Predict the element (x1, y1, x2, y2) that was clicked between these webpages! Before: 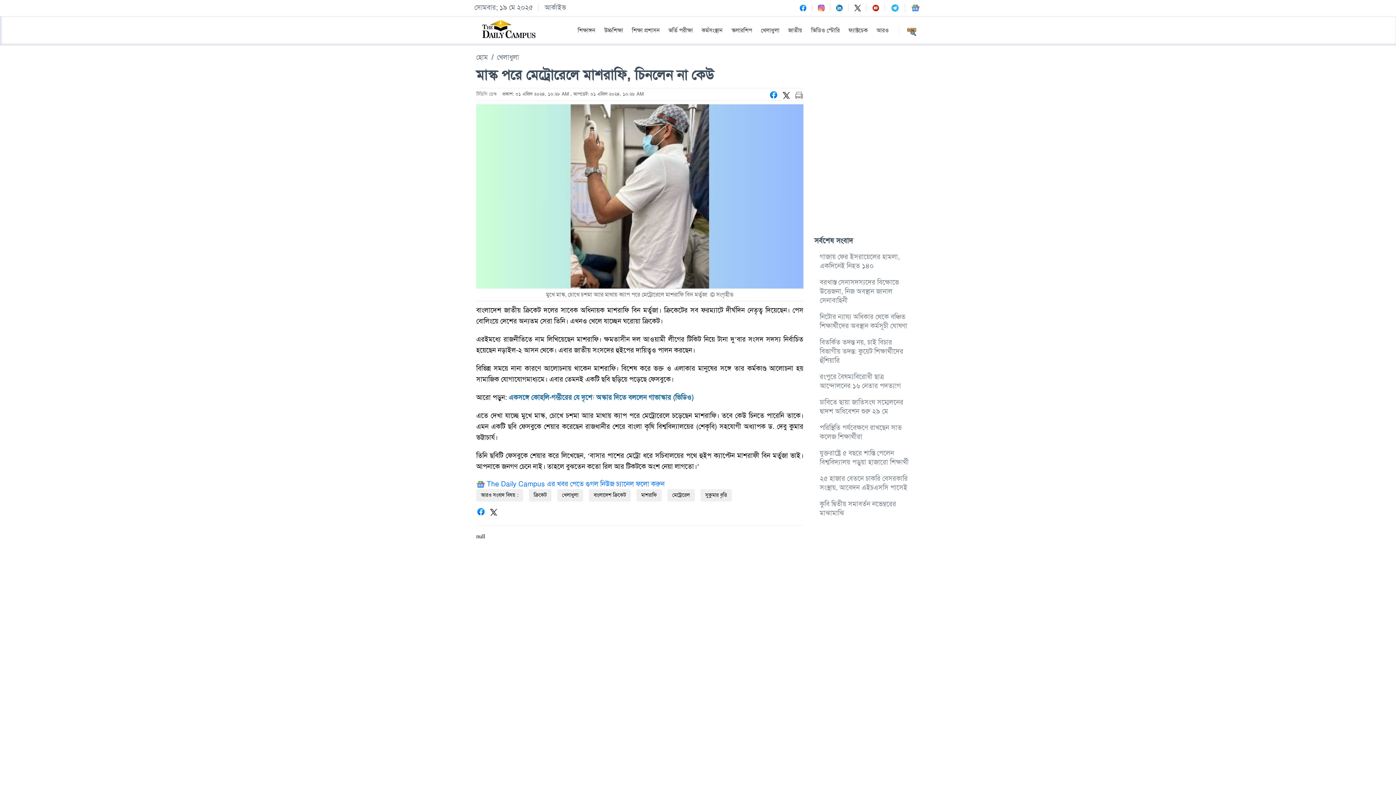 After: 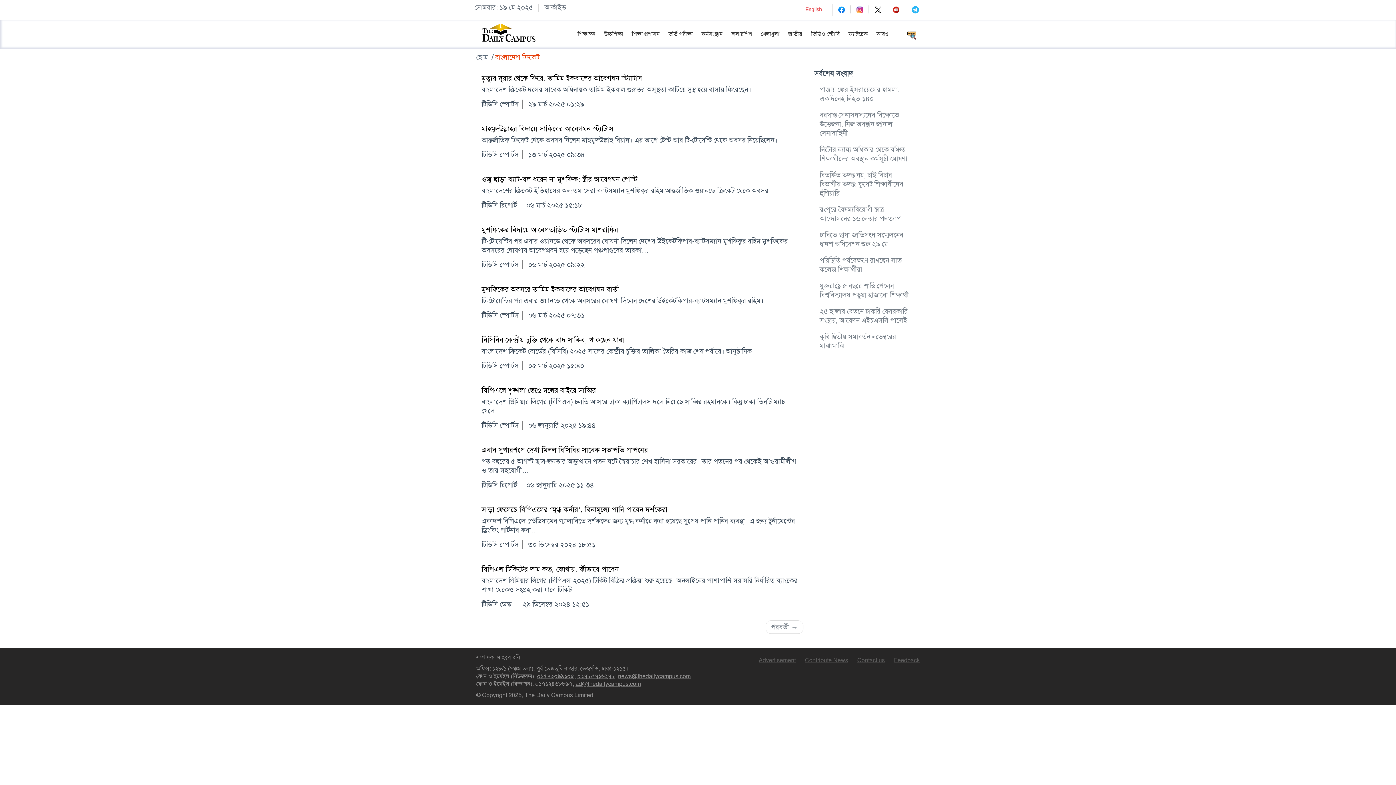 Action: label: বাংলাদেশ ক্রিকেট bbox: (589, 489, 630, 501)